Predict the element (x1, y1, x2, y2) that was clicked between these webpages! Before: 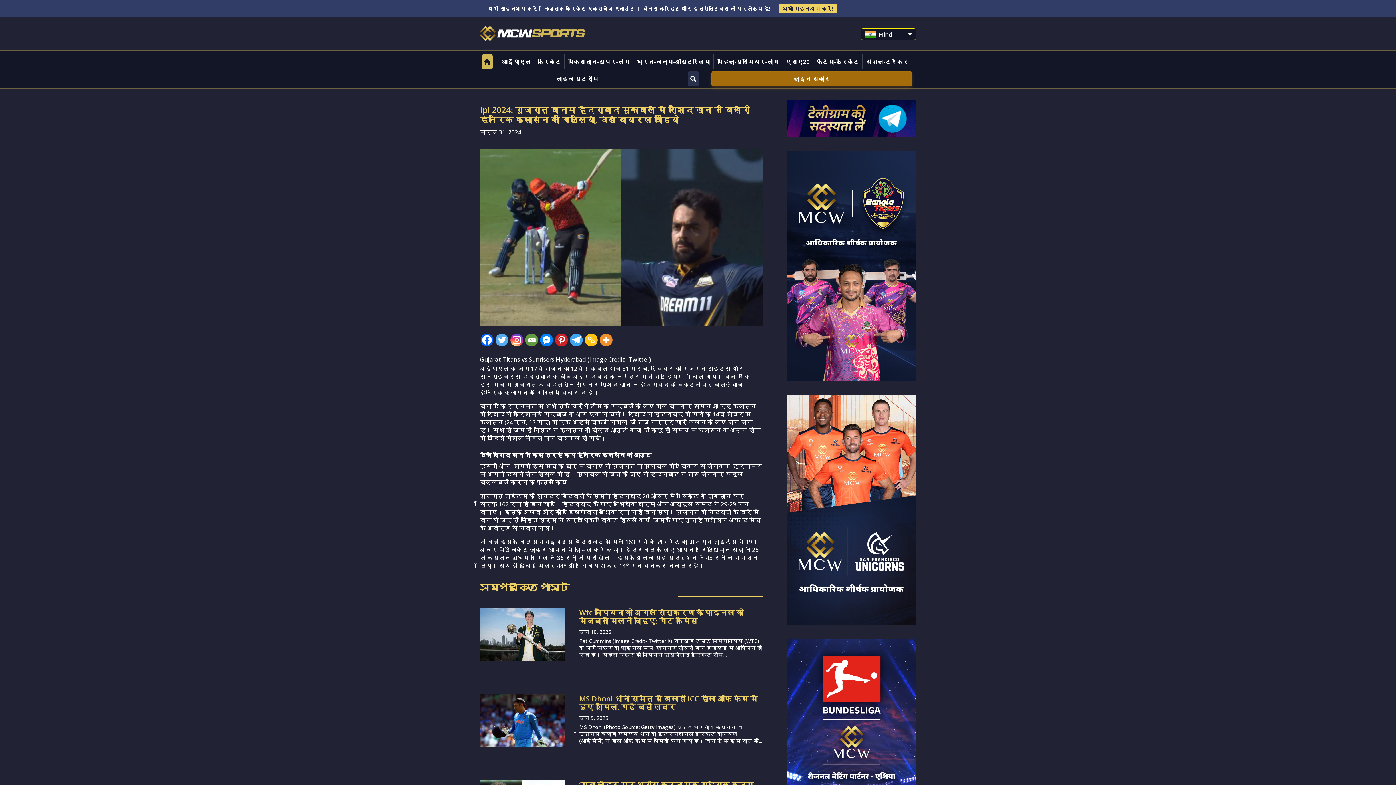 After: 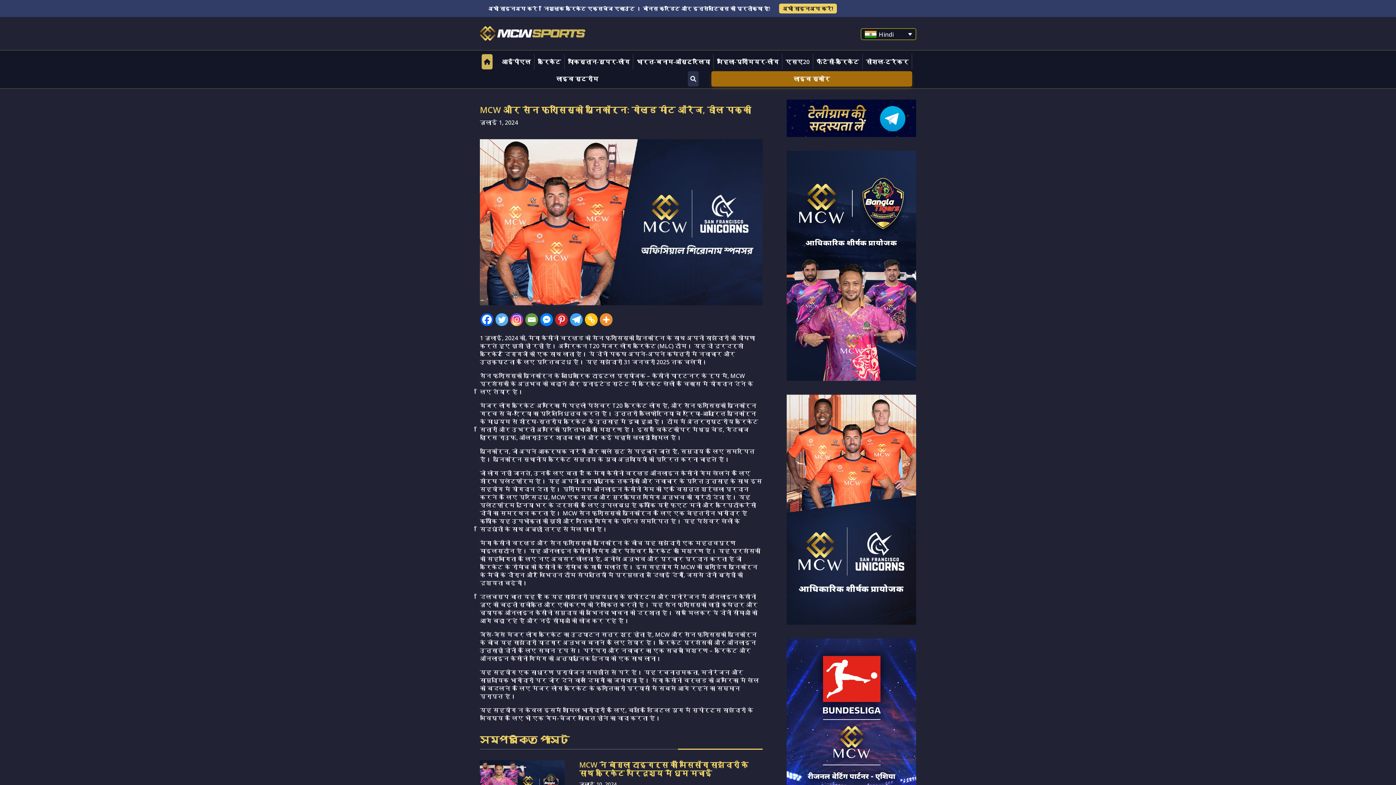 Action: bbox: (786, 618, 916, 626)